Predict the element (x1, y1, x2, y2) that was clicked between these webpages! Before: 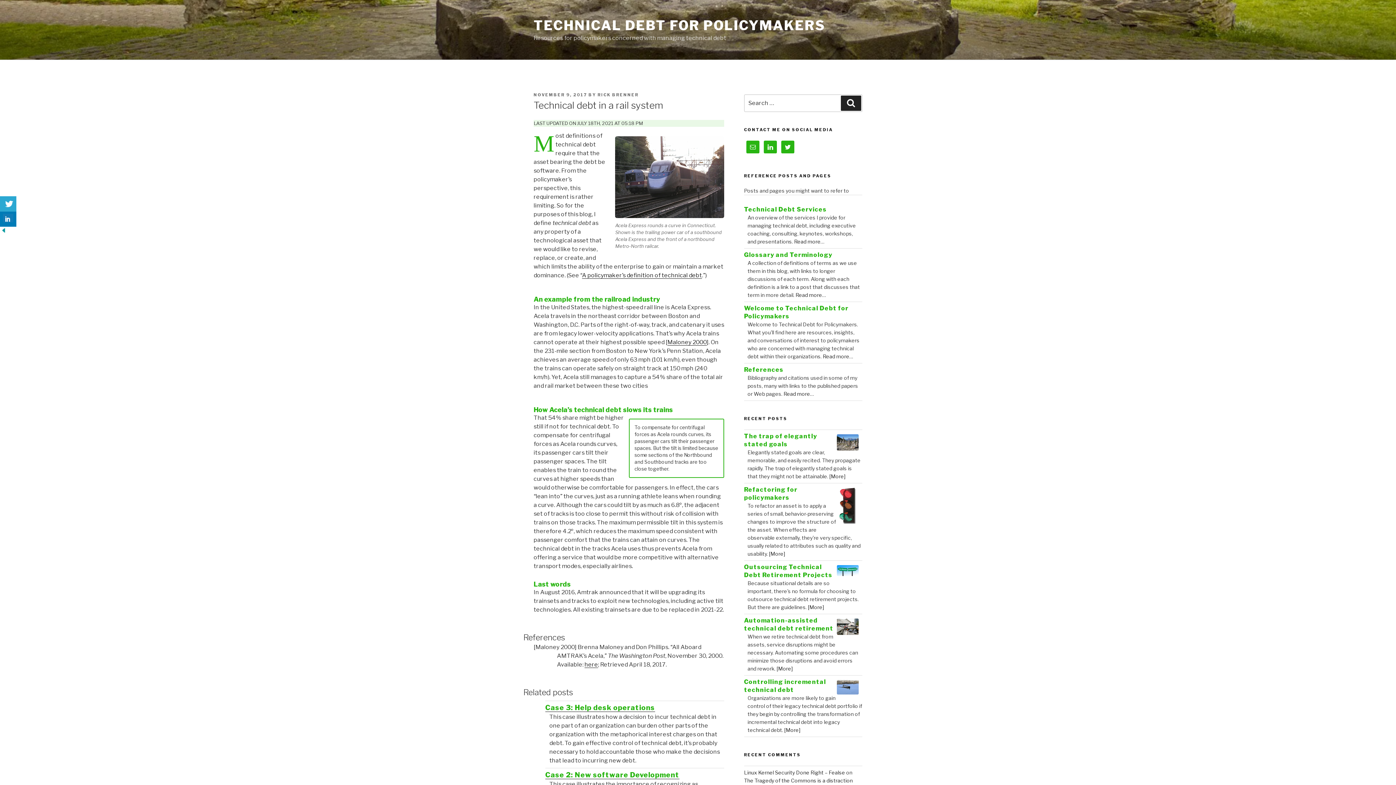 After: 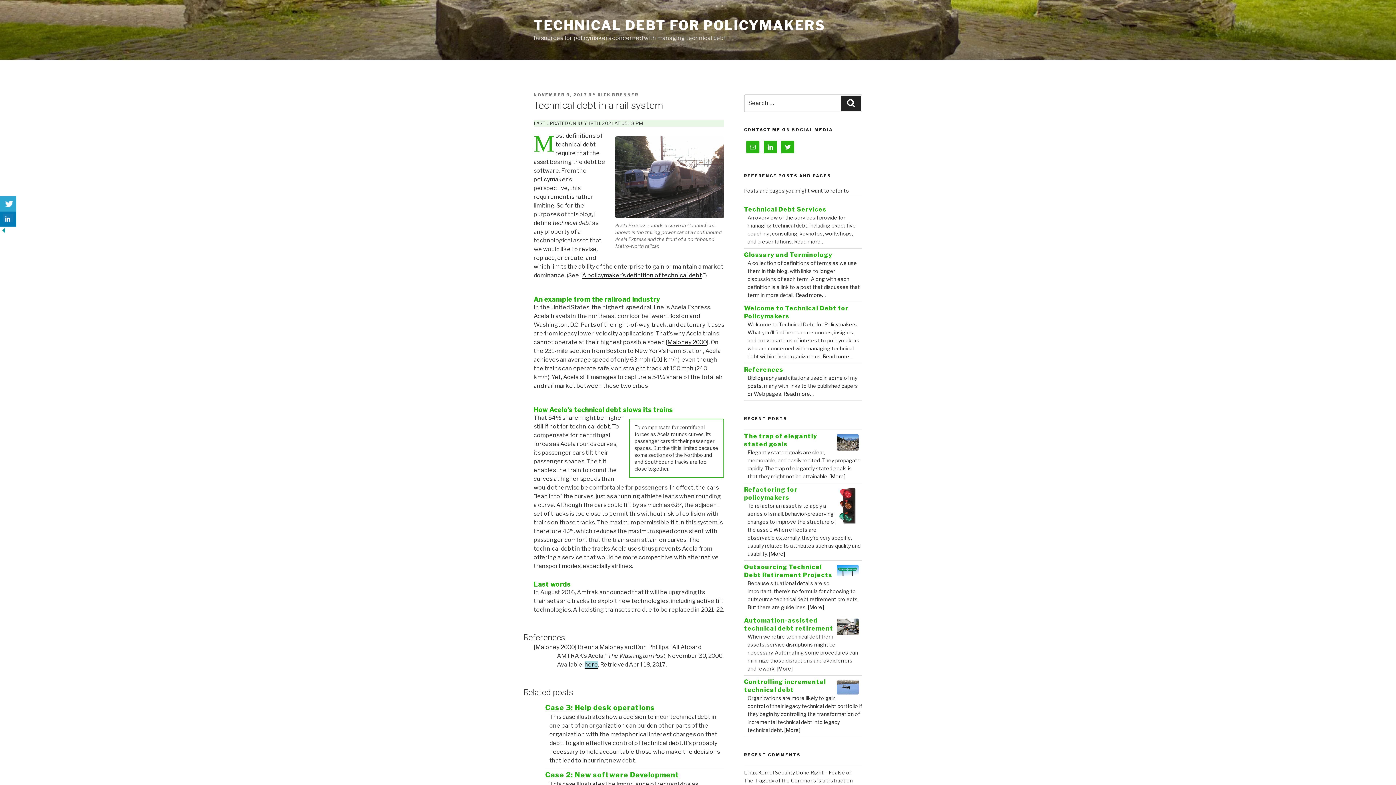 Action: bbox: (584, 661, 598, 668) label: here